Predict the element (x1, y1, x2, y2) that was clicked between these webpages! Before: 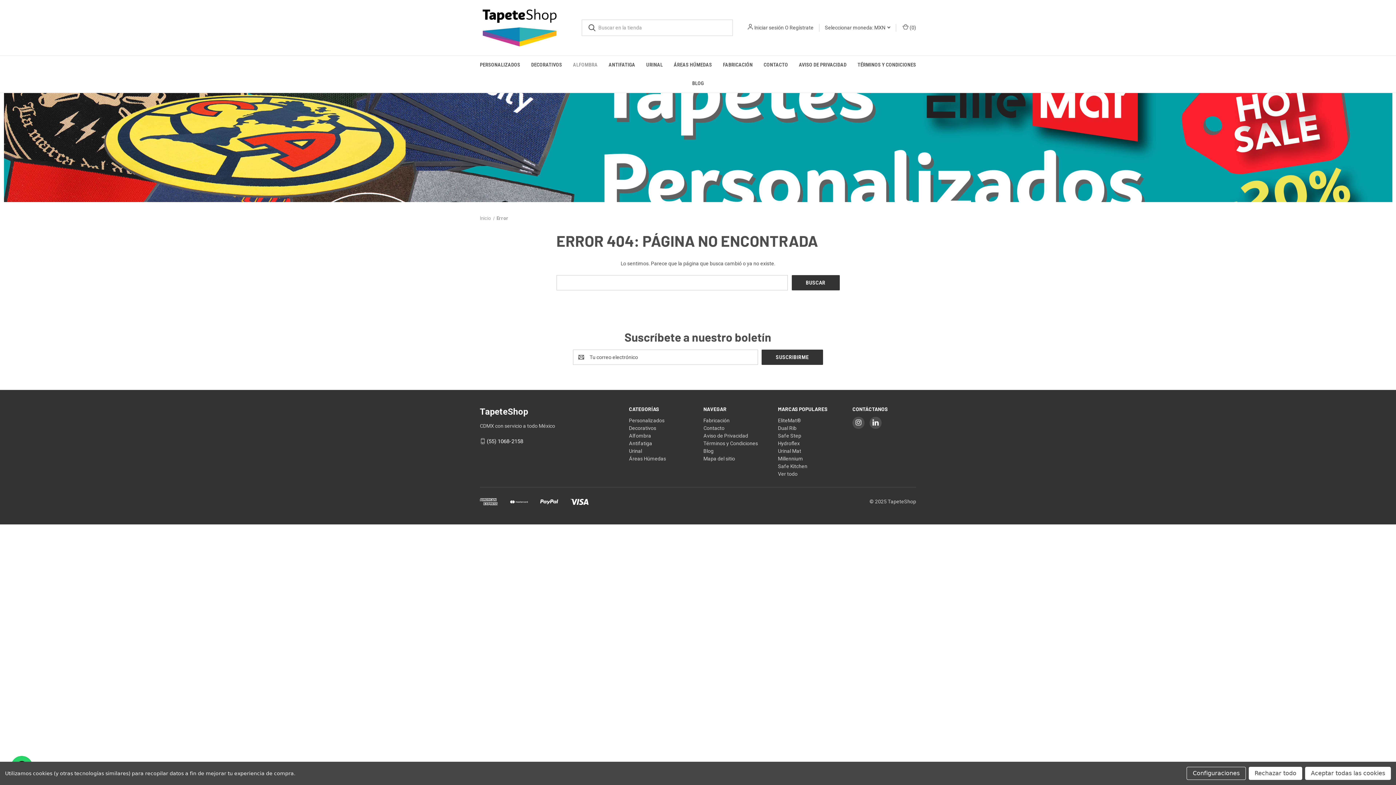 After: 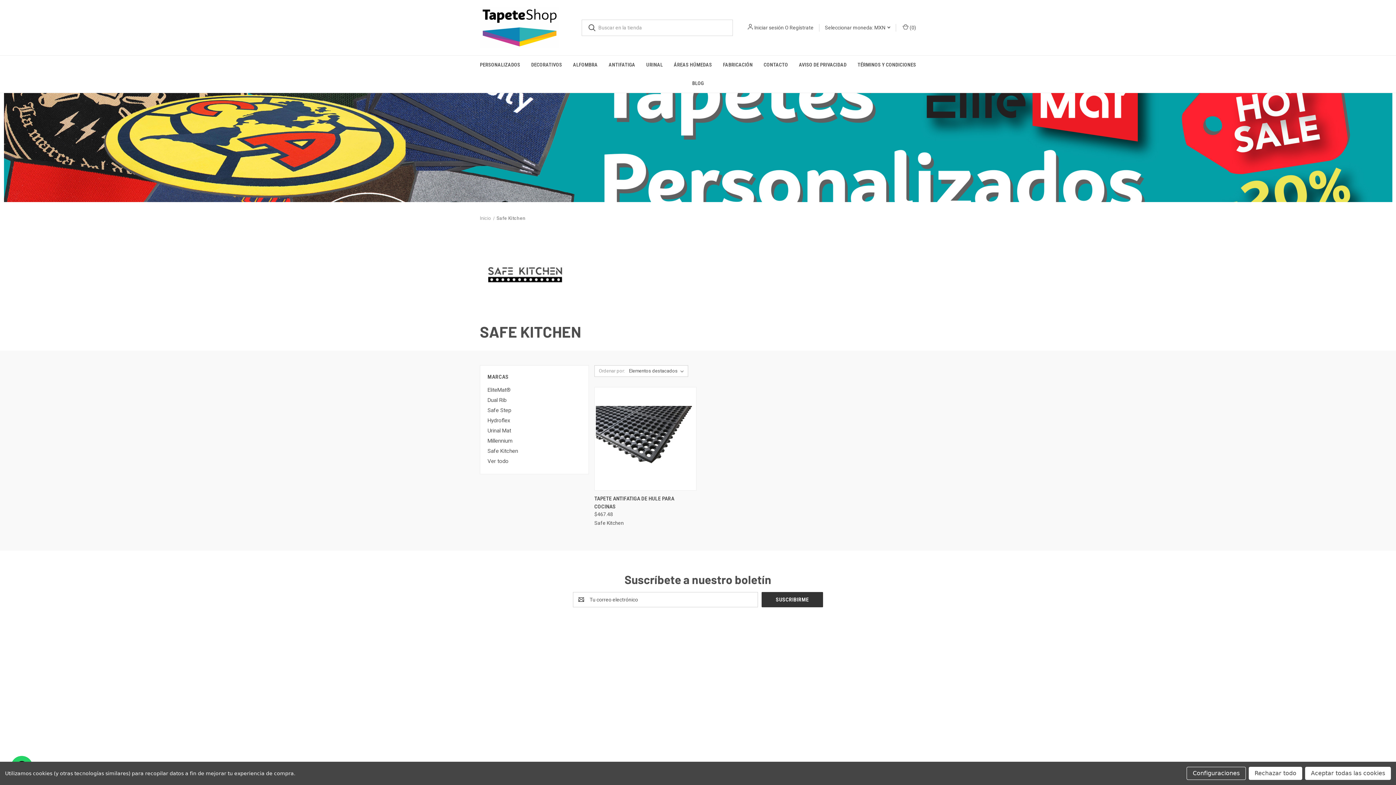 Action: bbox: (778, 463, 807, 469) label: Safe Kitchen